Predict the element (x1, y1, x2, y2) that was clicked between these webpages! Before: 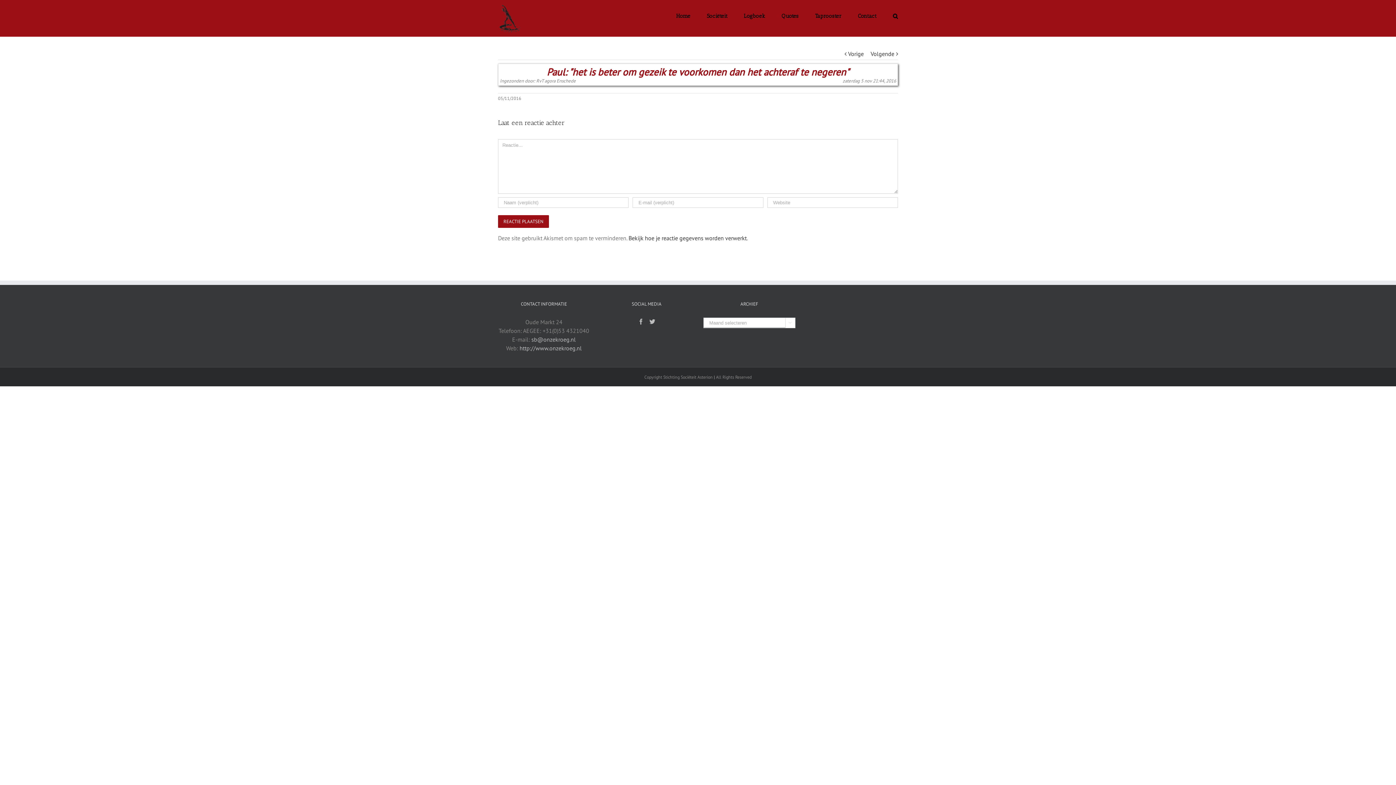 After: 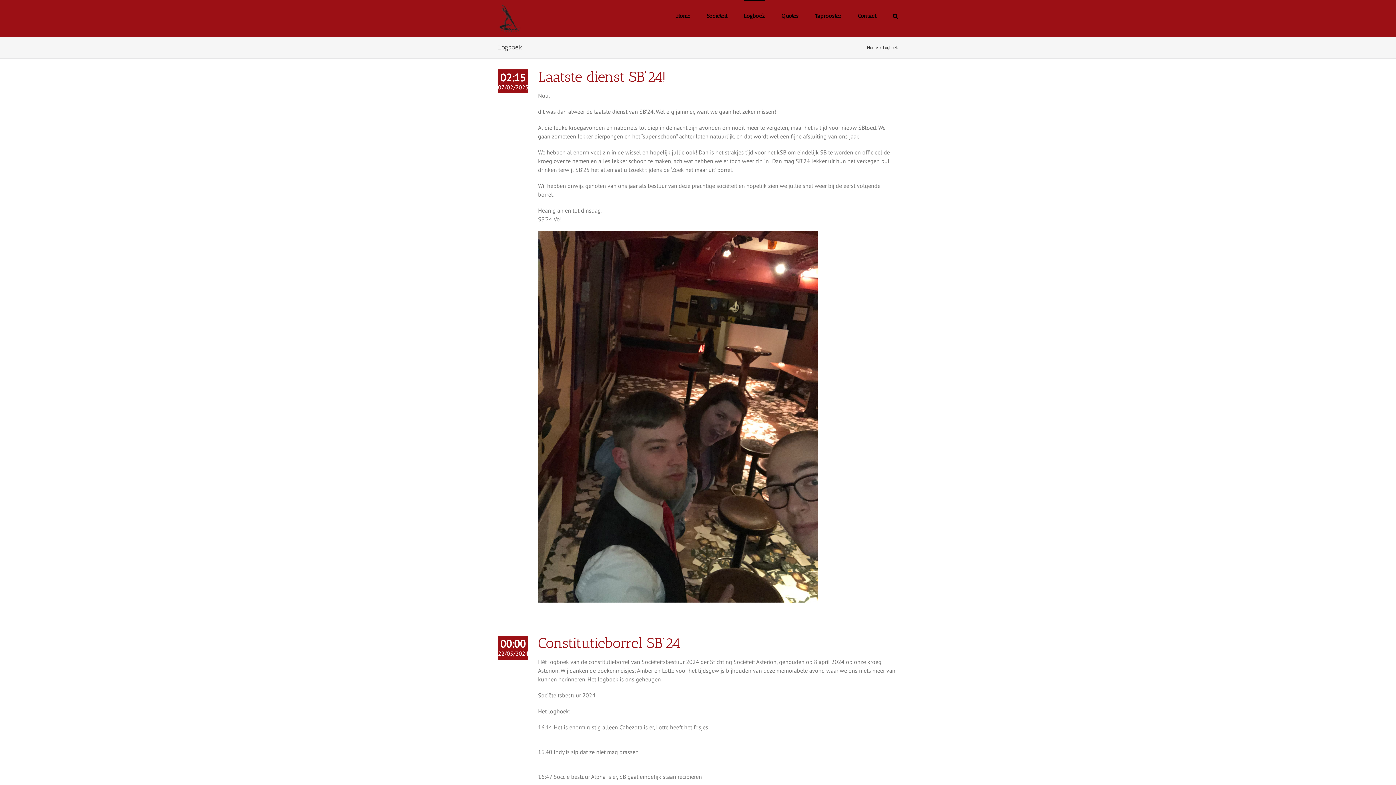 Action: label: Logboek bbox: (744, 0, 765, 31)